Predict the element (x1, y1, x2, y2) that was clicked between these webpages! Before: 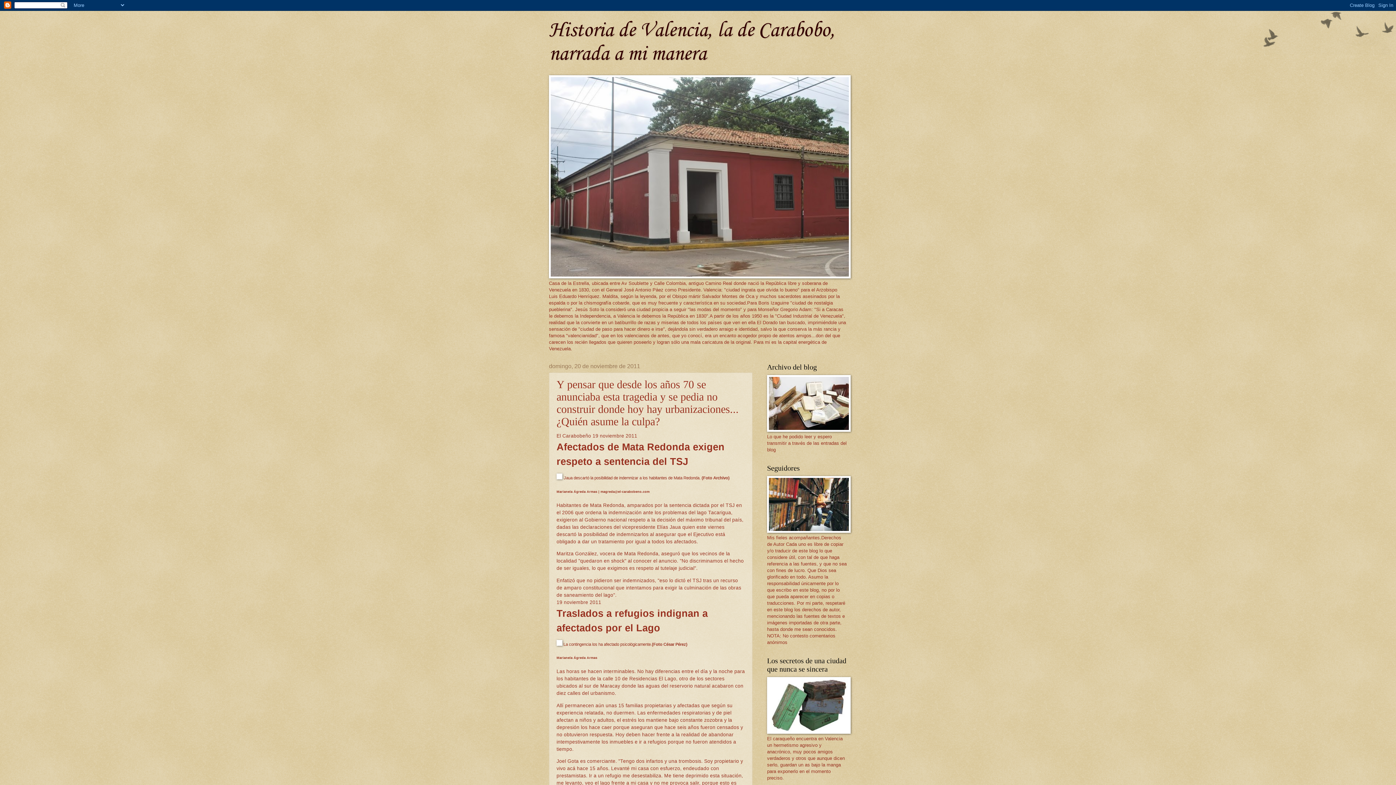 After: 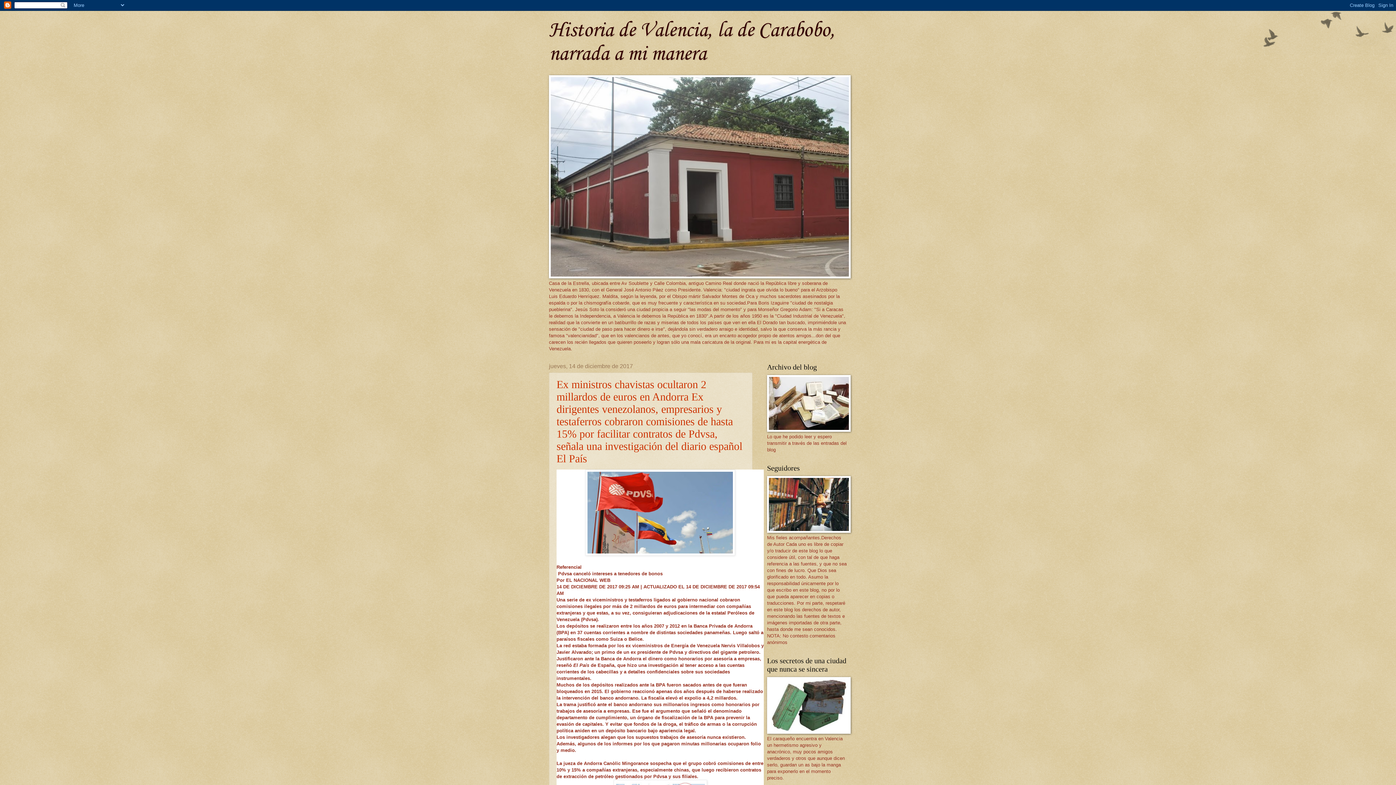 Action: bbox: (549, 18, 835, 66) label: Historia de Valencia, la de Carabobo, narrada a mi manera